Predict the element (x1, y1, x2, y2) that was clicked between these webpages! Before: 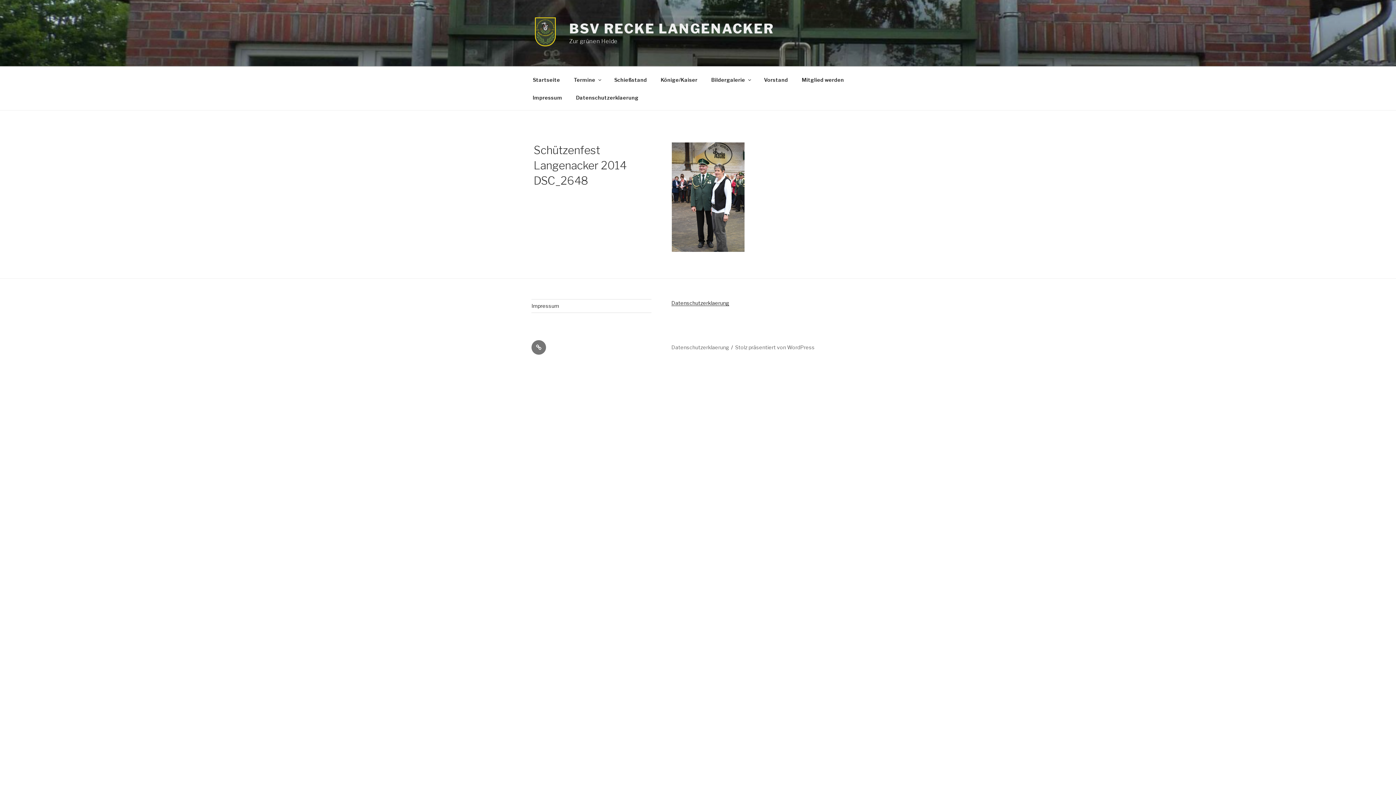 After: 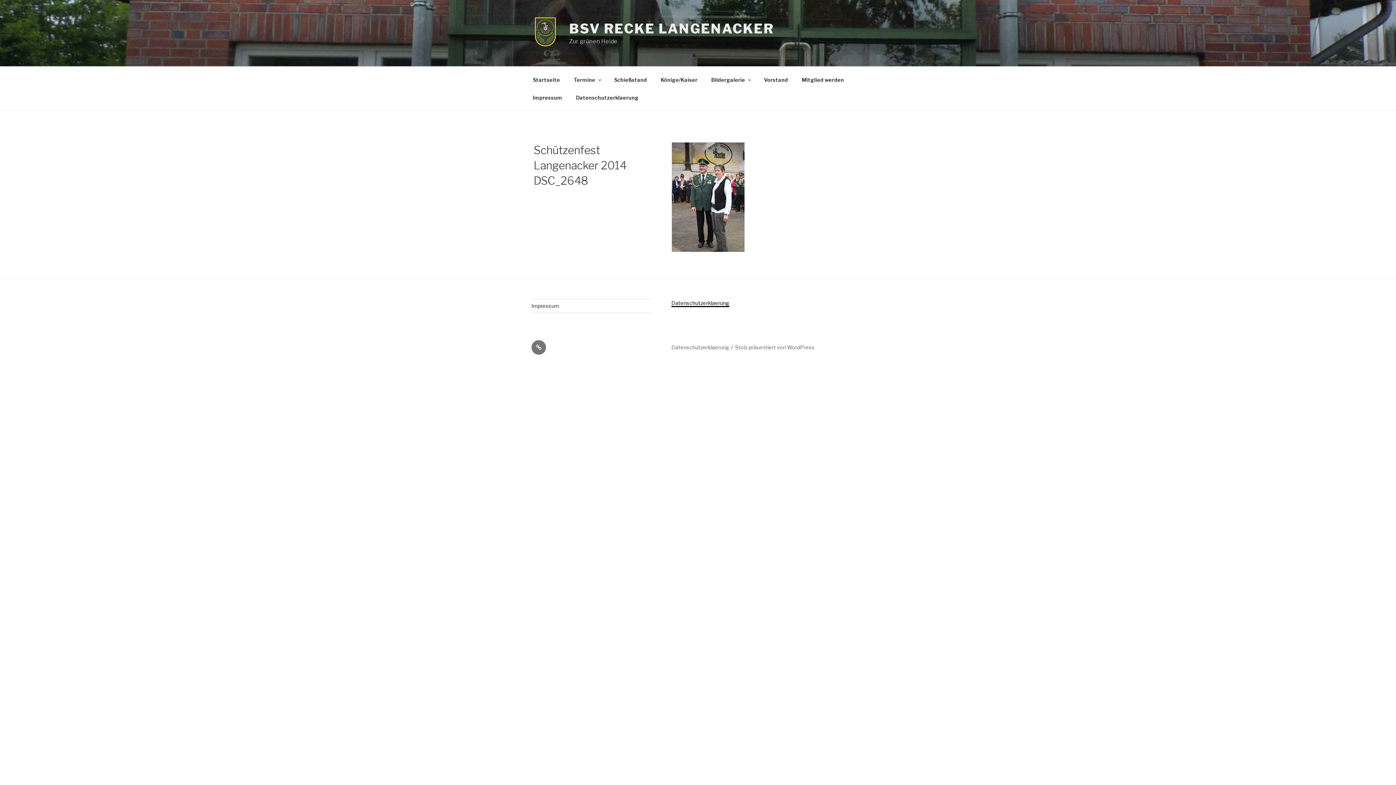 Action: label: Datenschutzerklaerung bbox: (671, 299, 729, 306)